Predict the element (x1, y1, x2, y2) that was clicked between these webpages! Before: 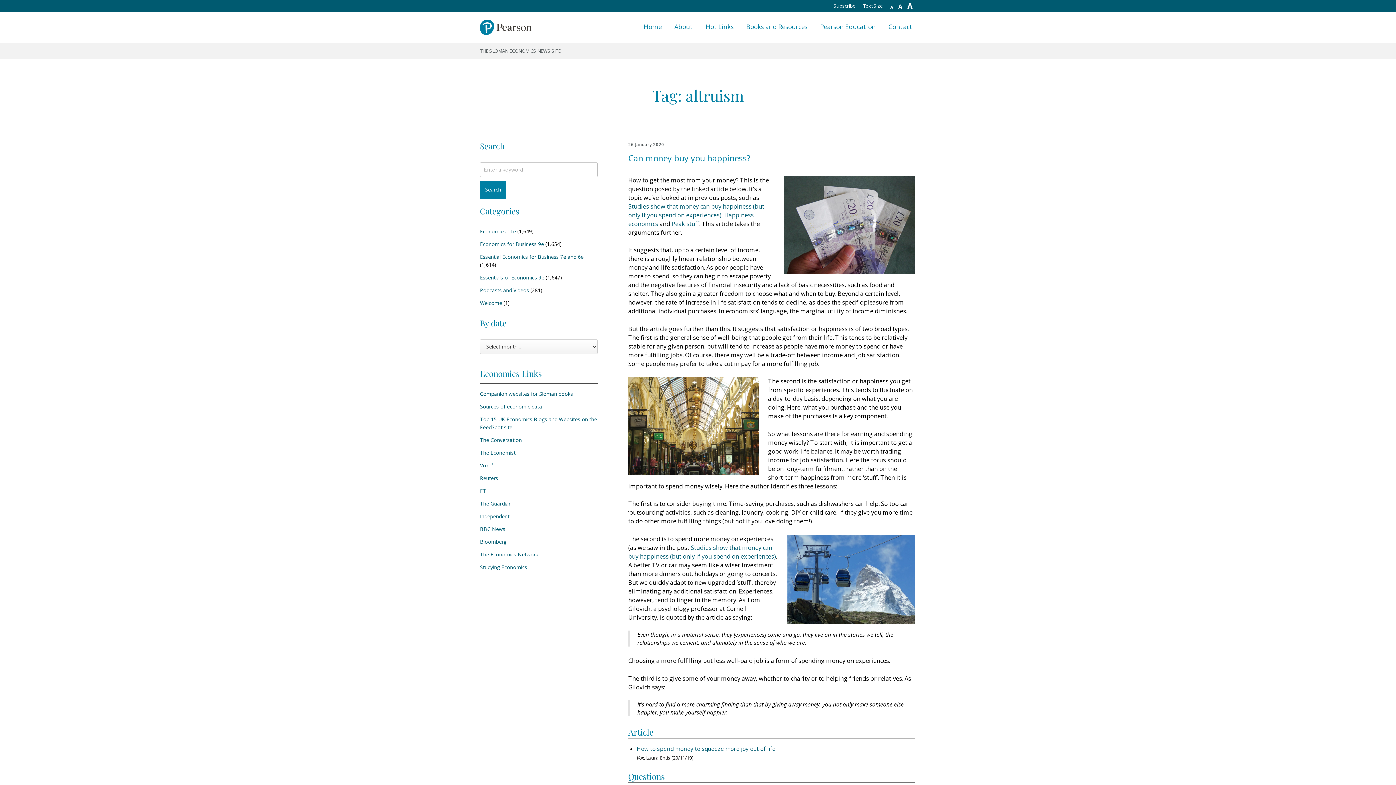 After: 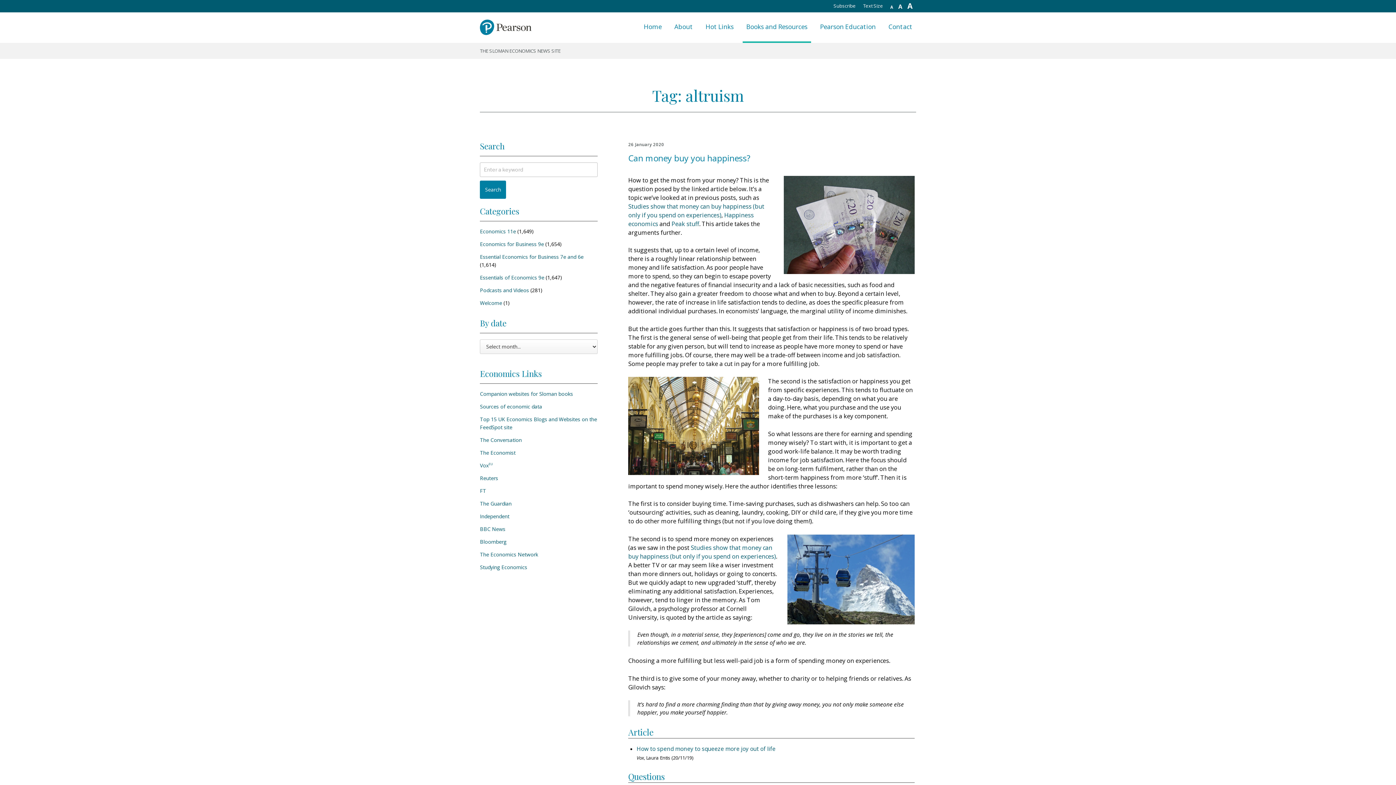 Action: label: Books and Resources bbox: (742, 20, 811, 42)